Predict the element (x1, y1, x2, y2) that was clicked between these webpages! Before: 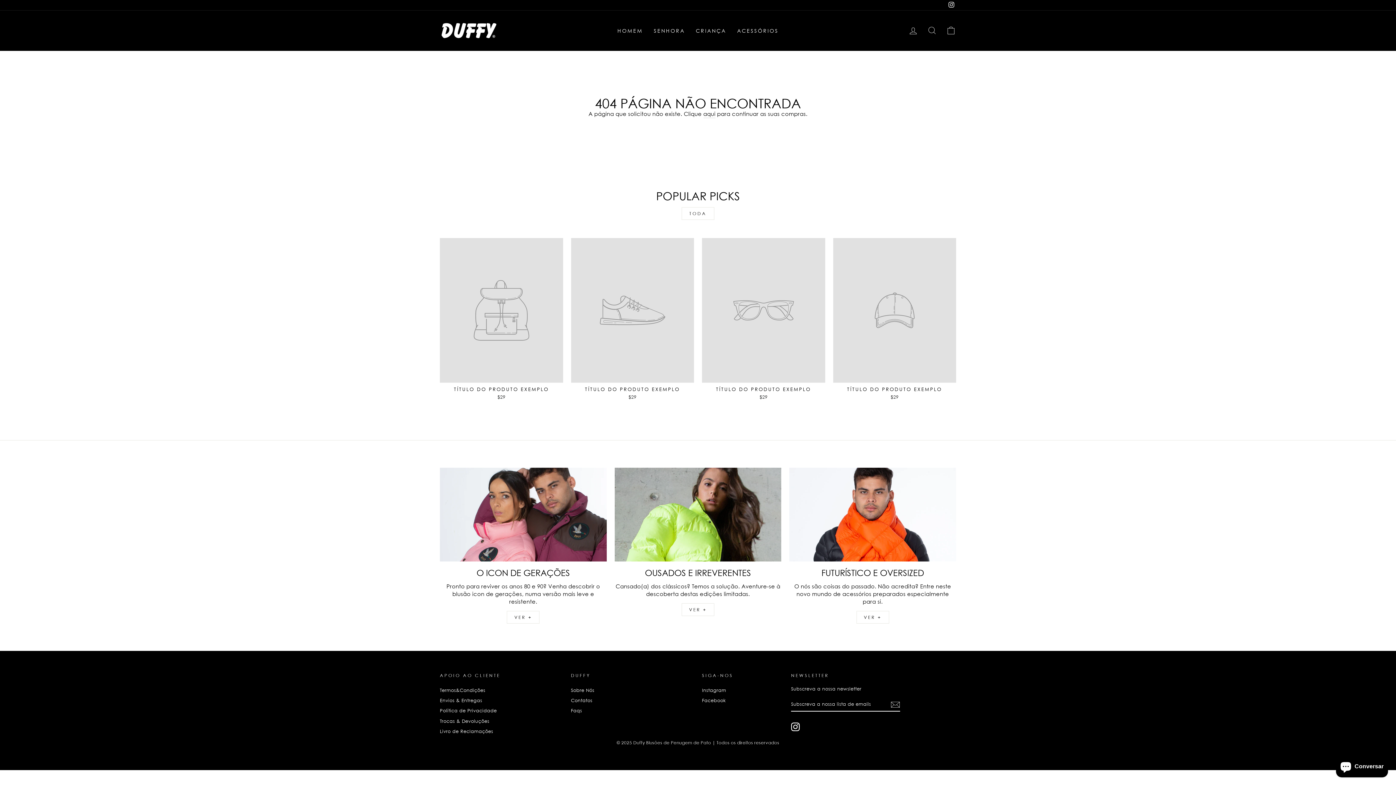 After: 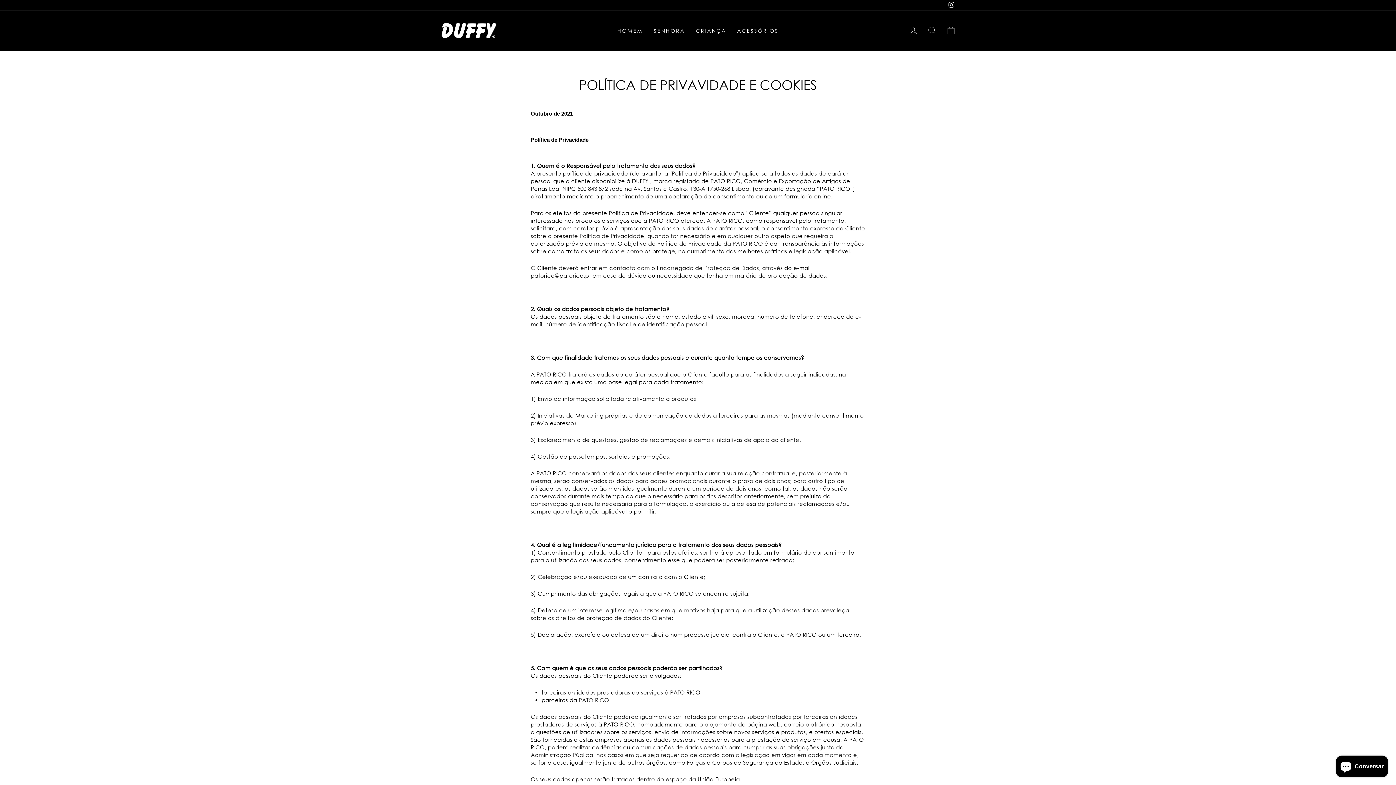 Action: label: Política de Privacidade bbox: (440, 706, 496, 715)